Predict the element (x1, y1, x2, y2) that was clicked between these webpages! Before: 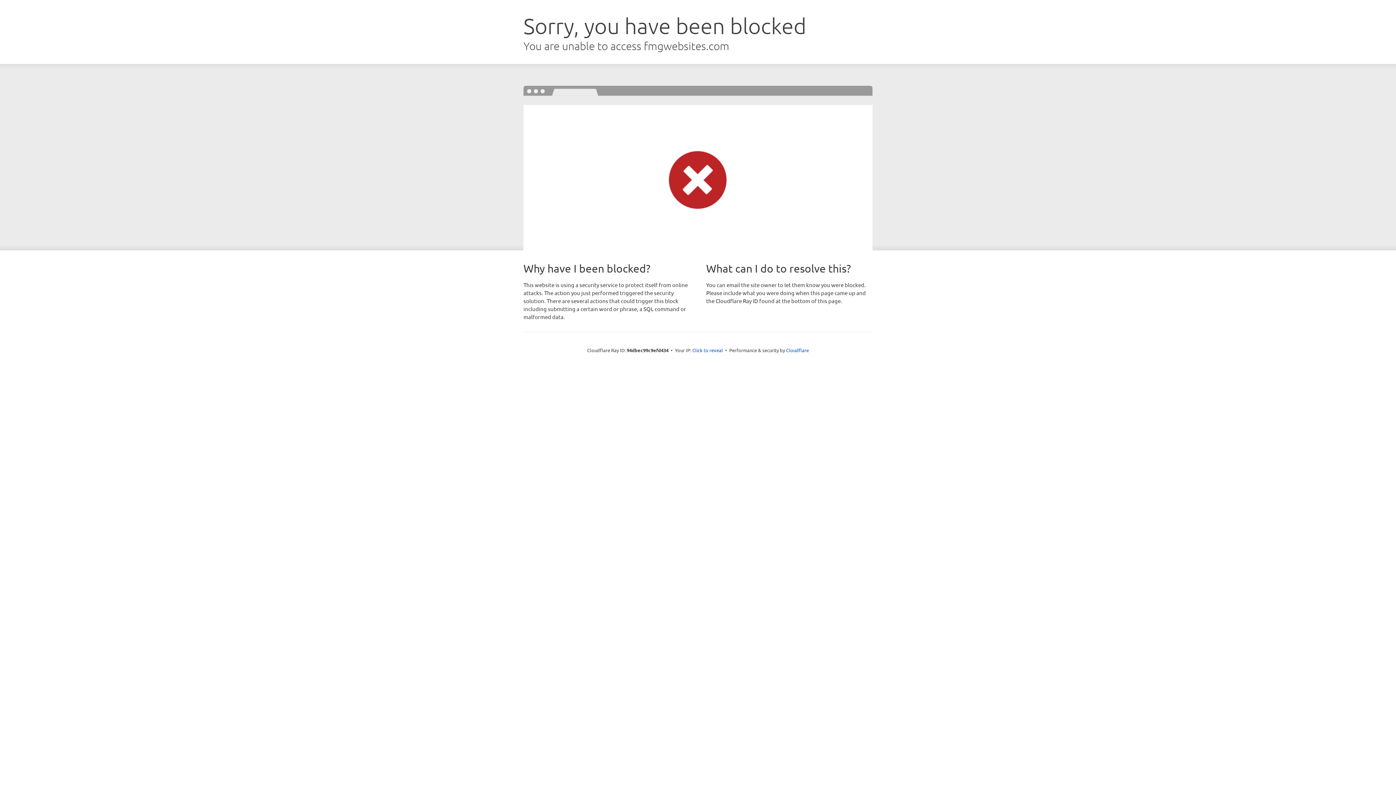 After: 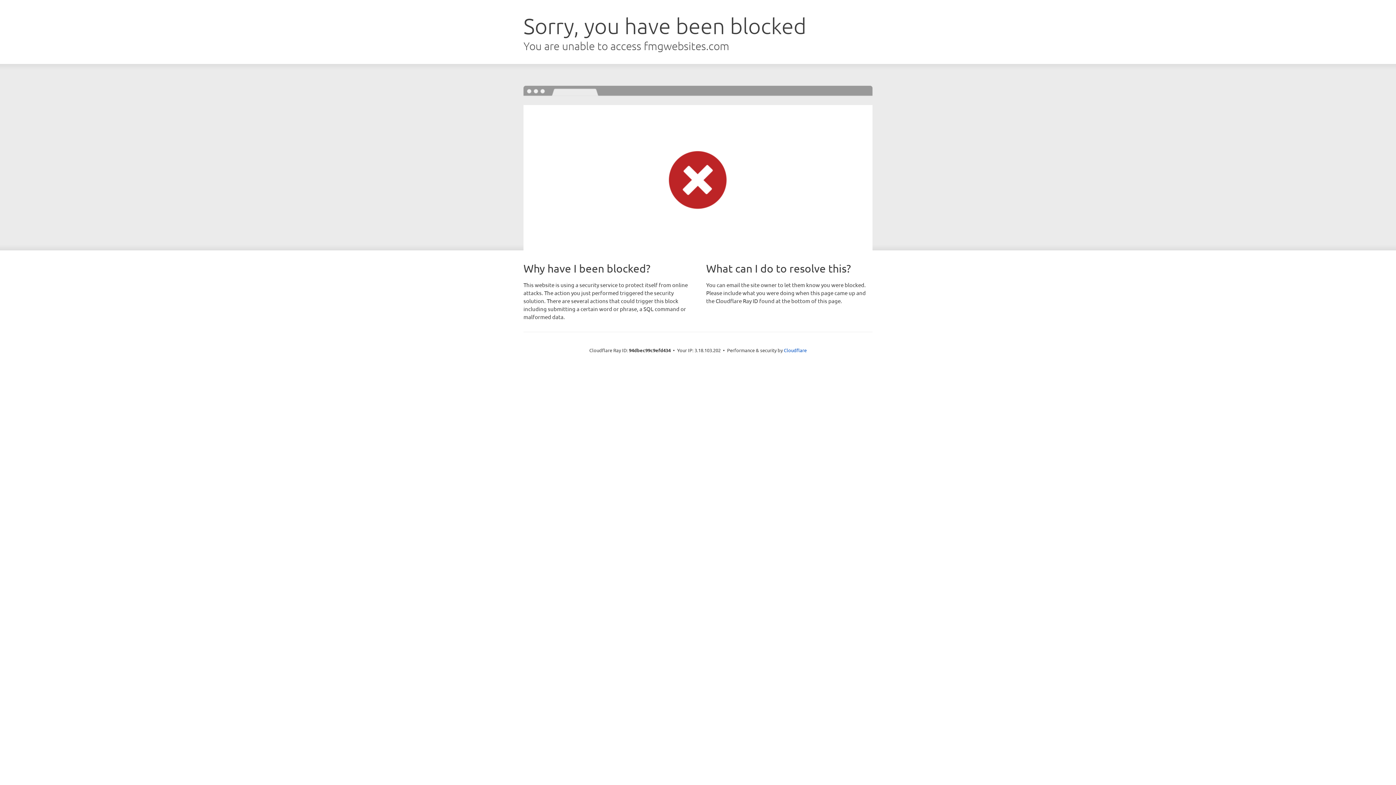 Action: label: Click to reveal bbox: (692, 346, 723, 353)